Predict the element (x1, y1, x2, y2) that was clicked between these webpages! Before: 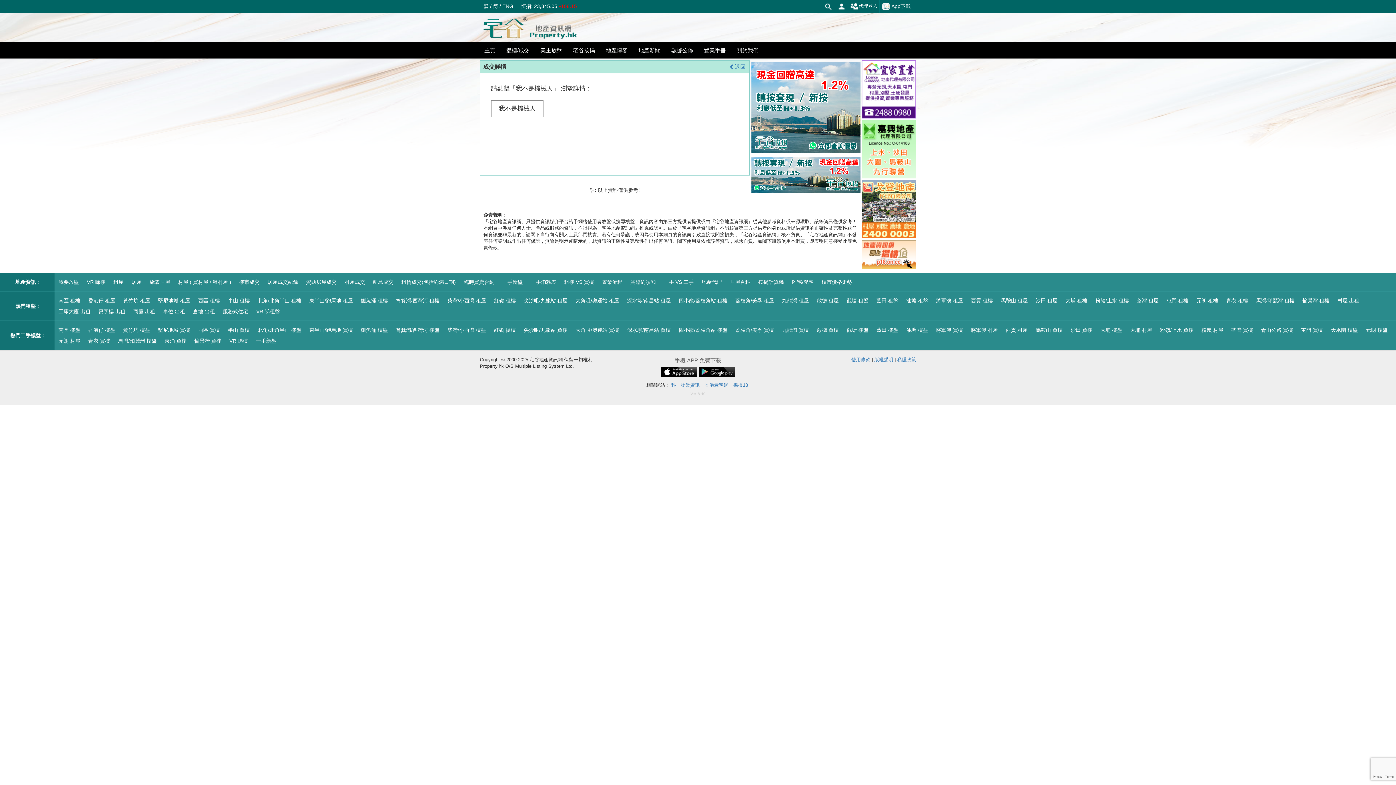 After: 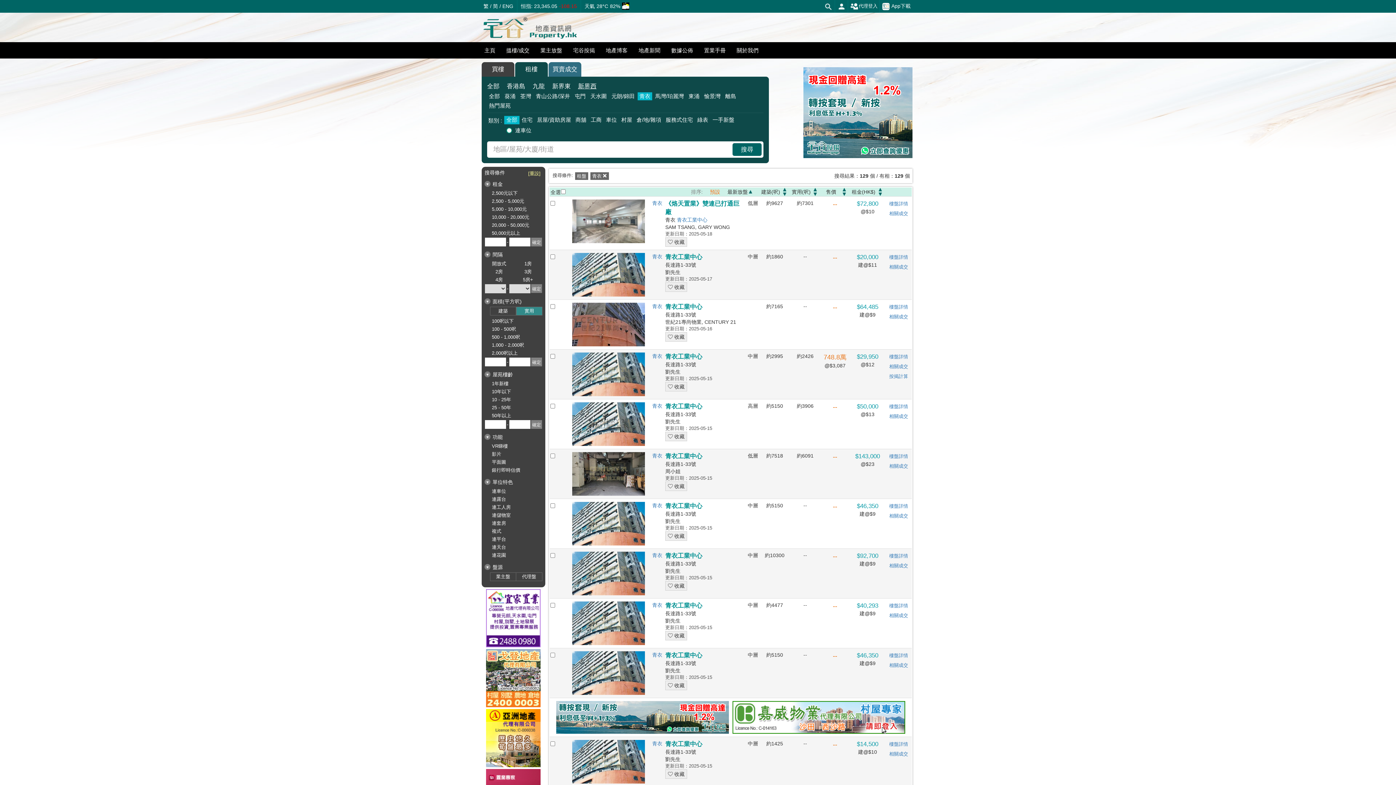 Action: label: 青衣 租樓 bbox: (1222, 295, 1252, 306)